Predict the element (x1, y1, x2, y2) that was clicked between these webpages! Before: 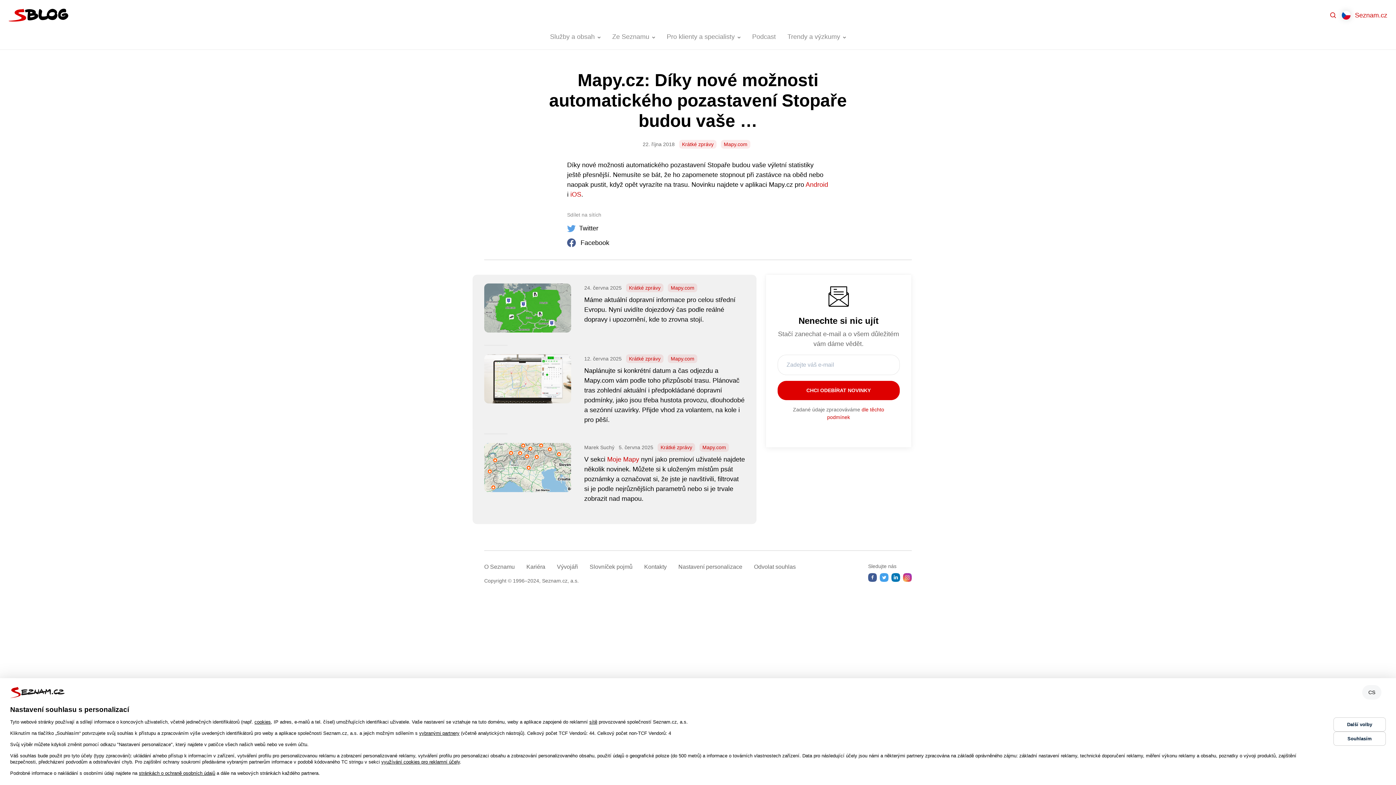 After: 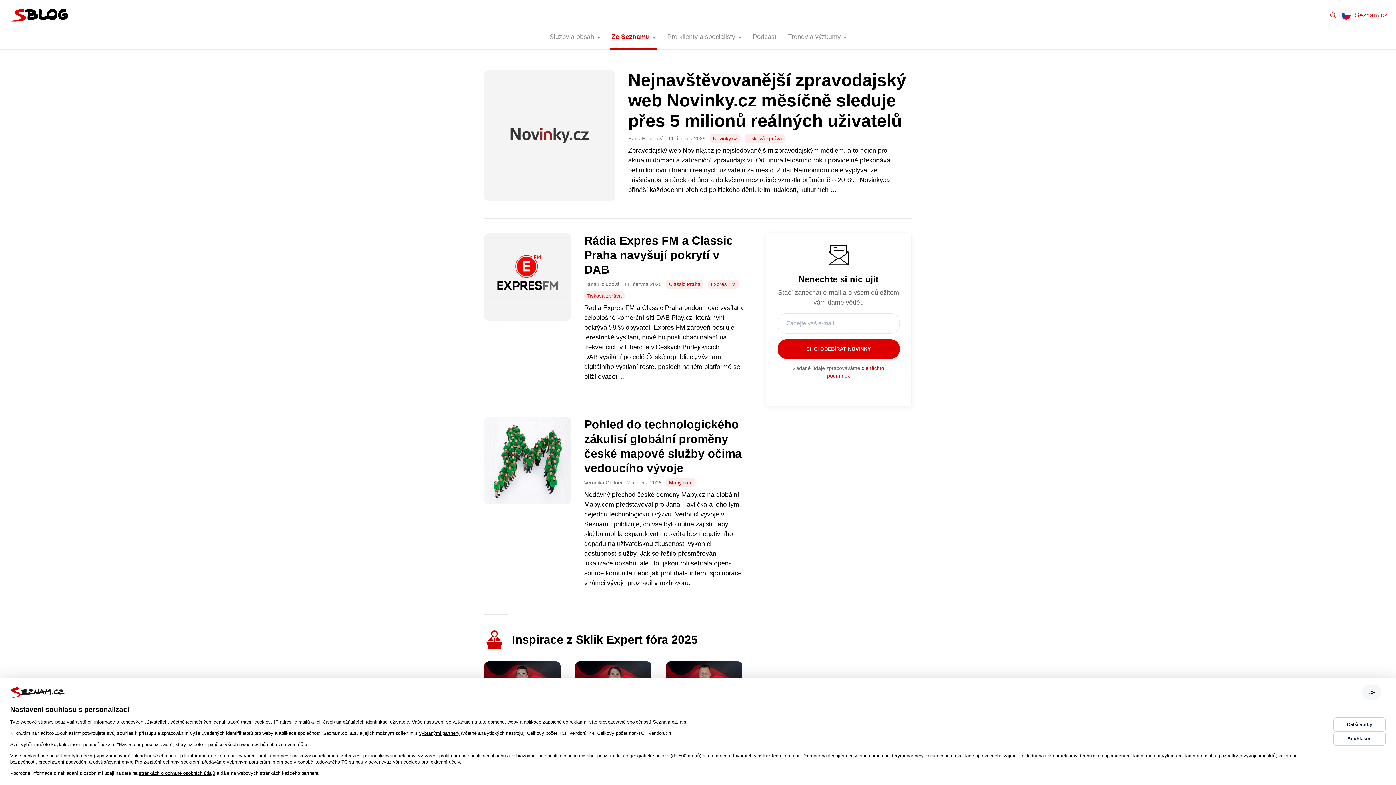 Action: bbox: (606, 26, 661, 47) label: Ze Seznamu